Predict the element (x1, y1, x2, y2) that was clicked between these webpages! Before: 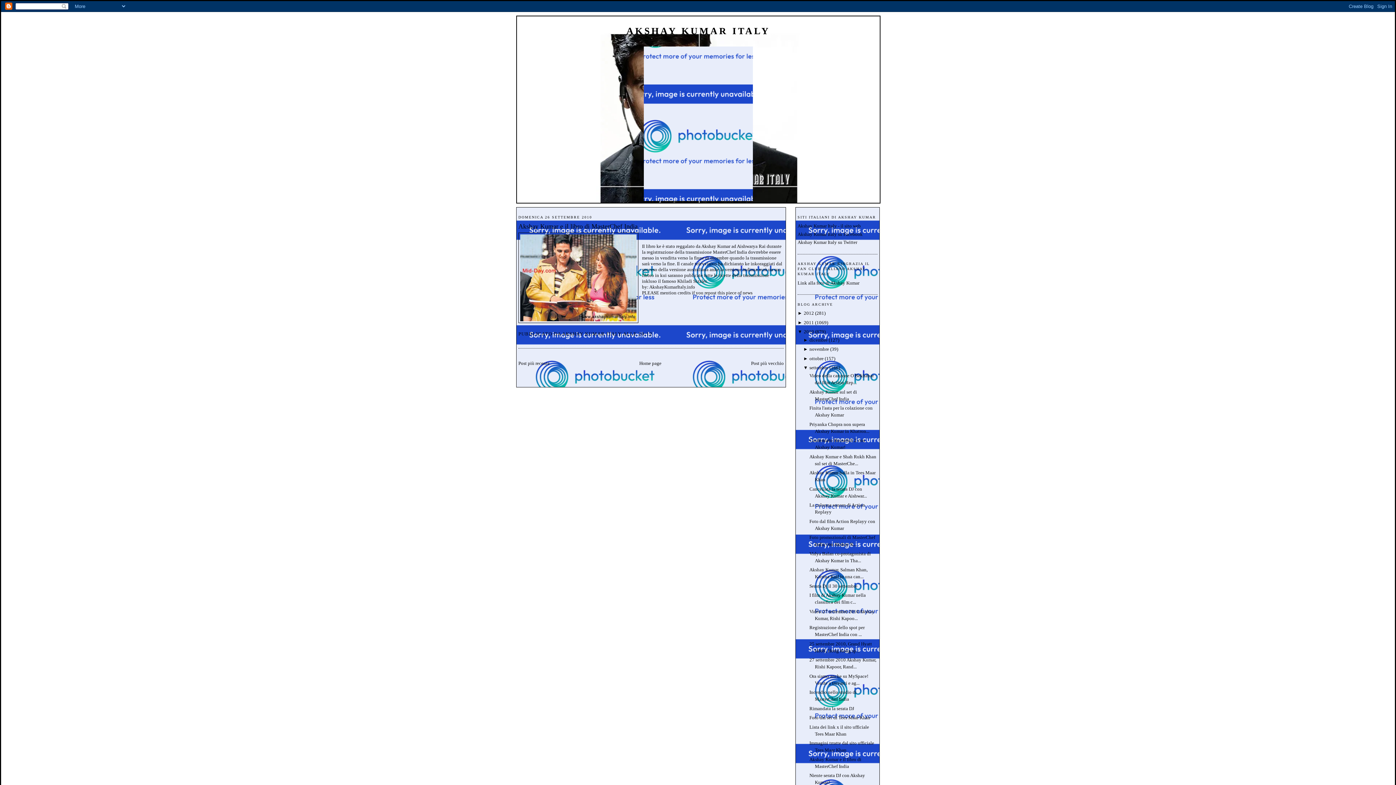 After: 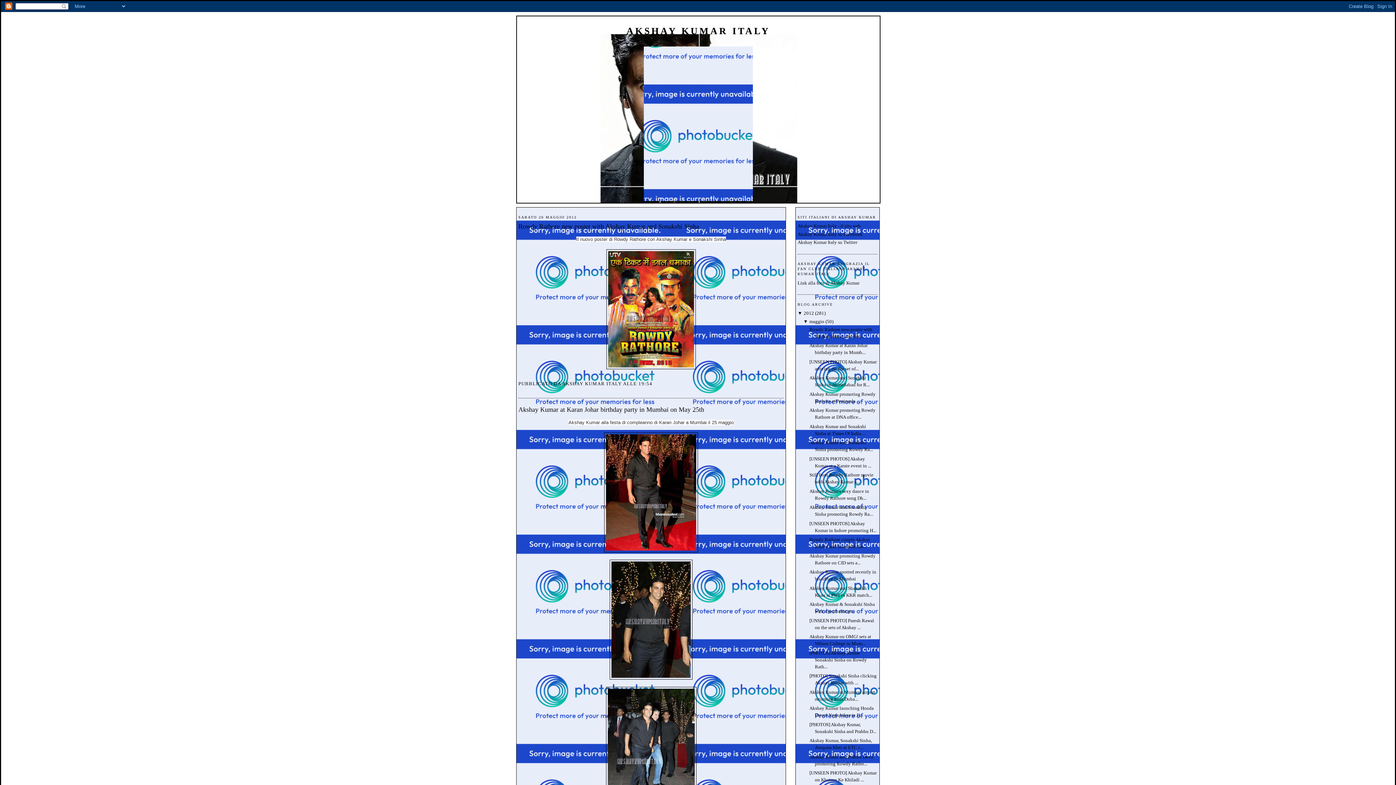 Action: label: Home page bbox: (639, 360, 661, 366)